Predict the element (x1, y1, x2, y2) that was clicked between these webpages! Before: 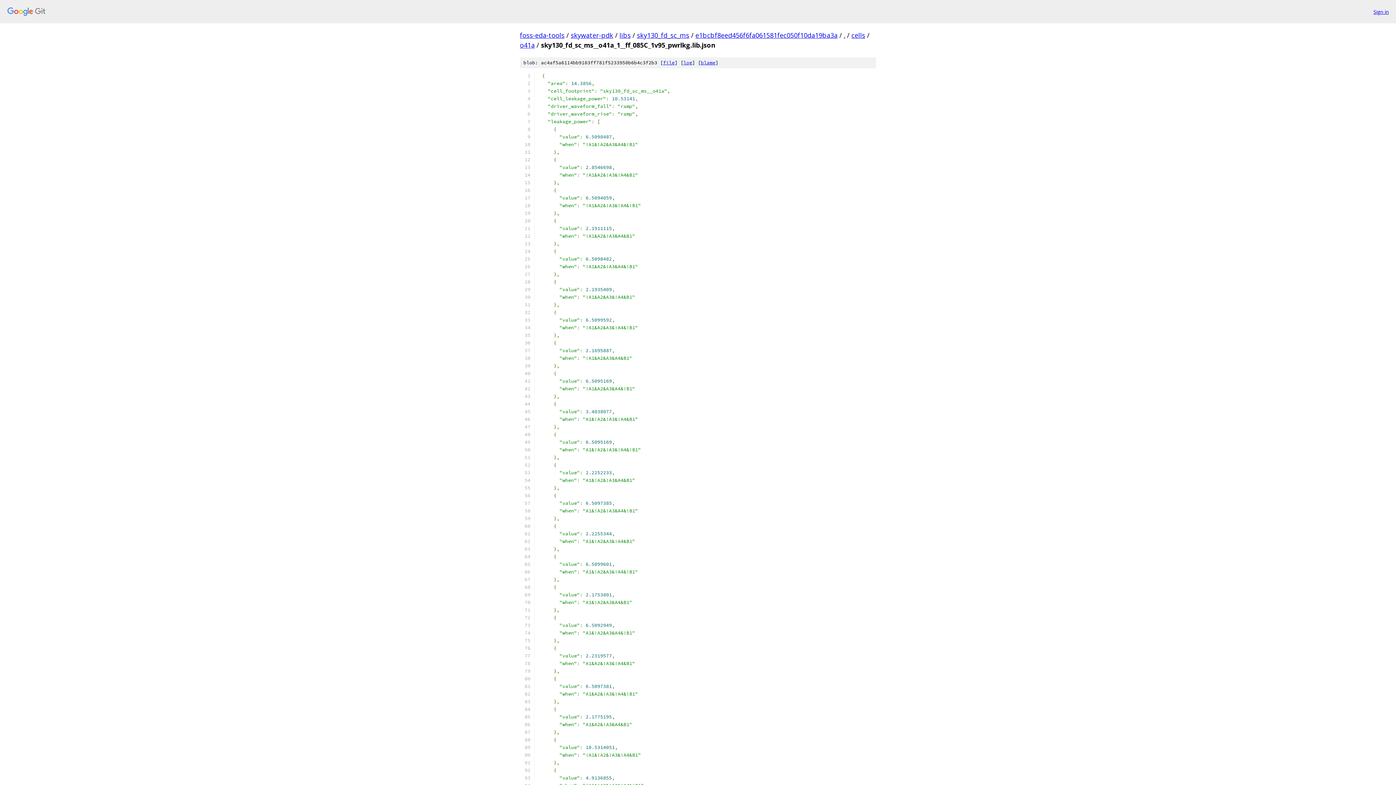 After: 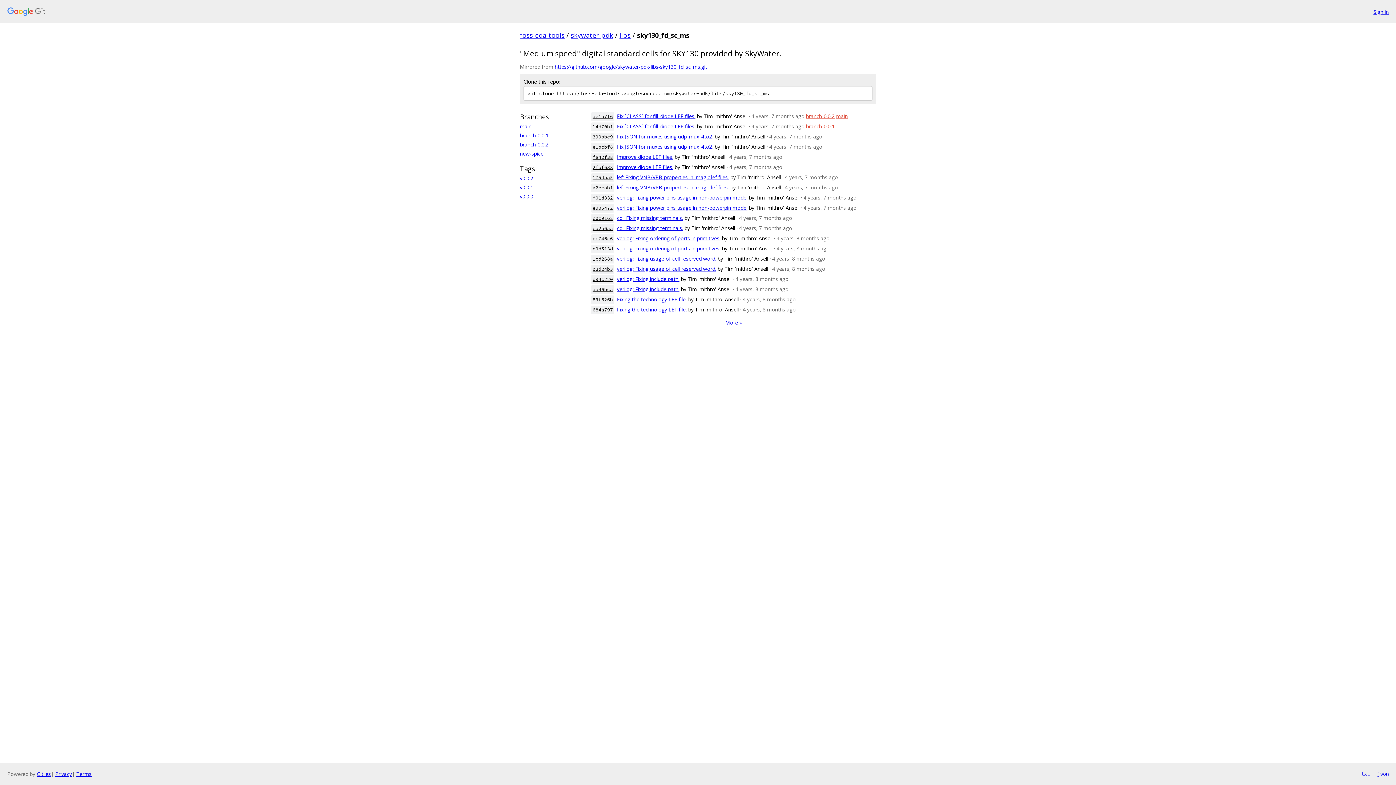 Action: label: sky130_fd_sc_ms bbox: (637, 30, 689, 39)